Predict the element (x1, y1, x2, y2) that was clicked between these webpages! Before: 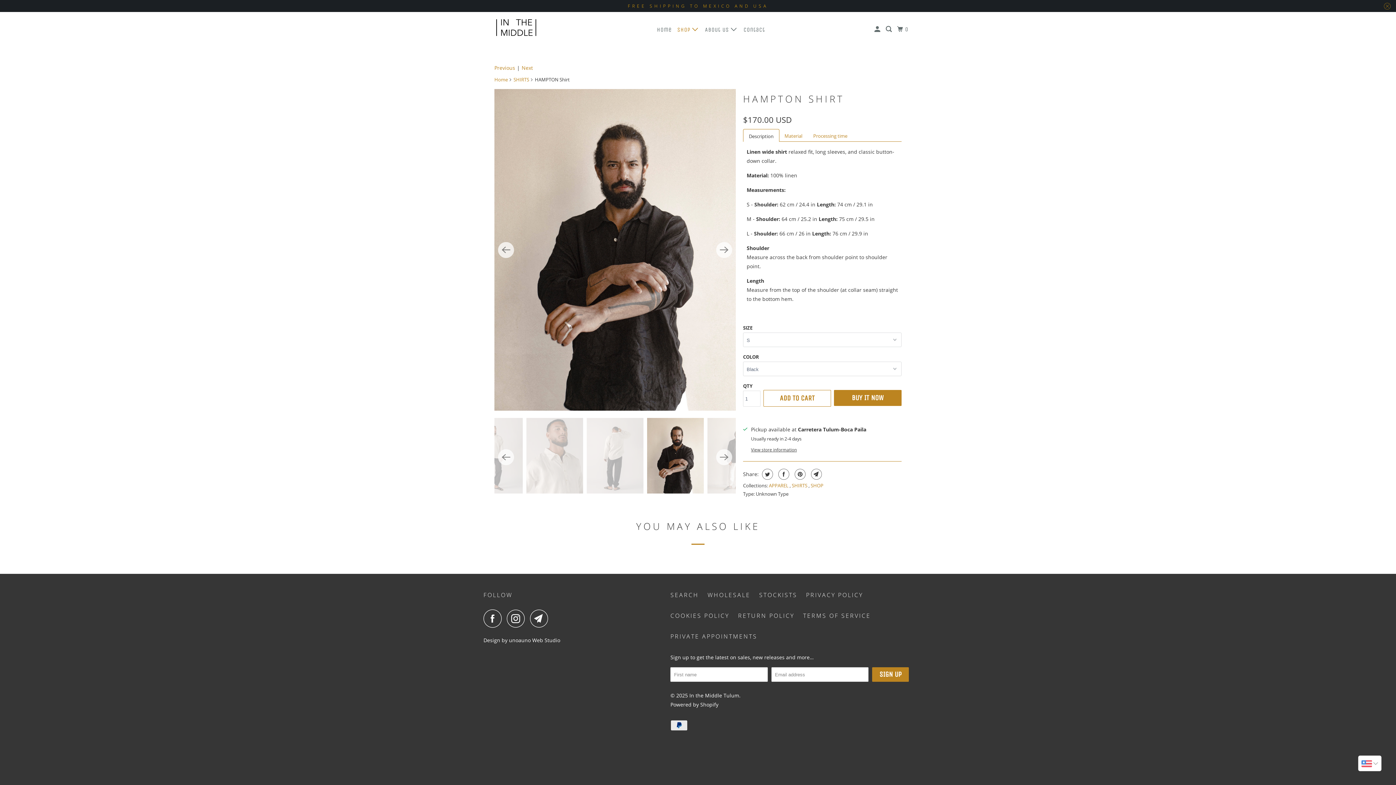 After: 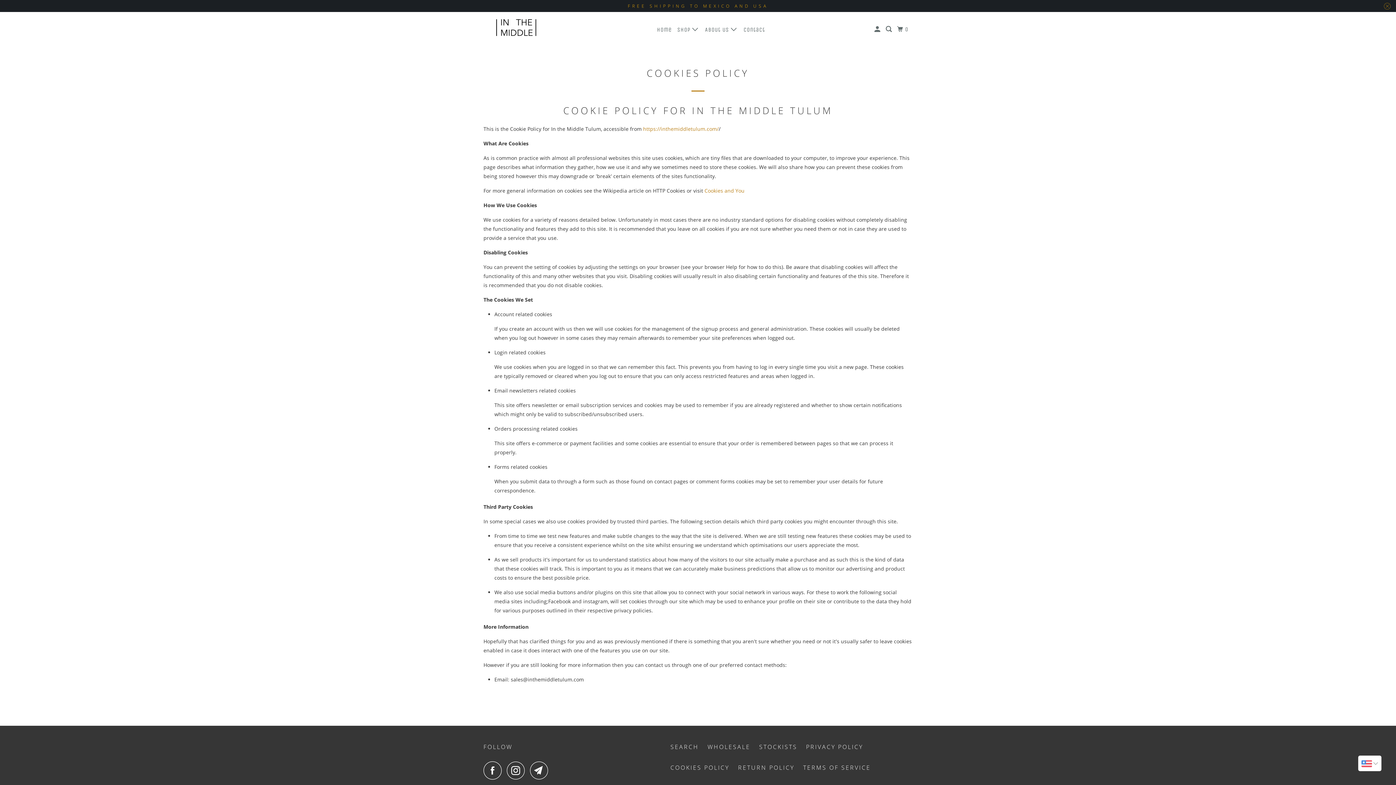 Action: bbox: (670, 611, 729, 620) label: COOKIES POLICY